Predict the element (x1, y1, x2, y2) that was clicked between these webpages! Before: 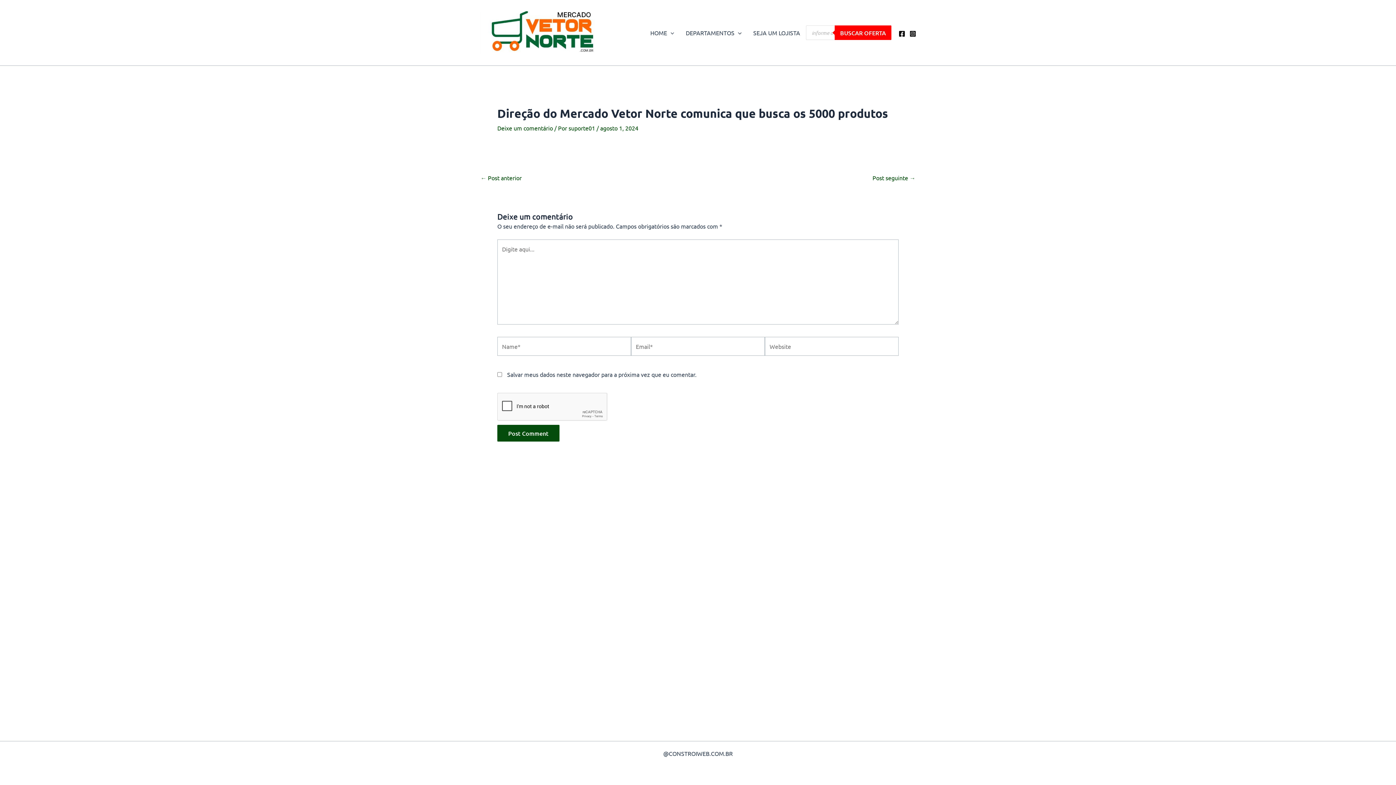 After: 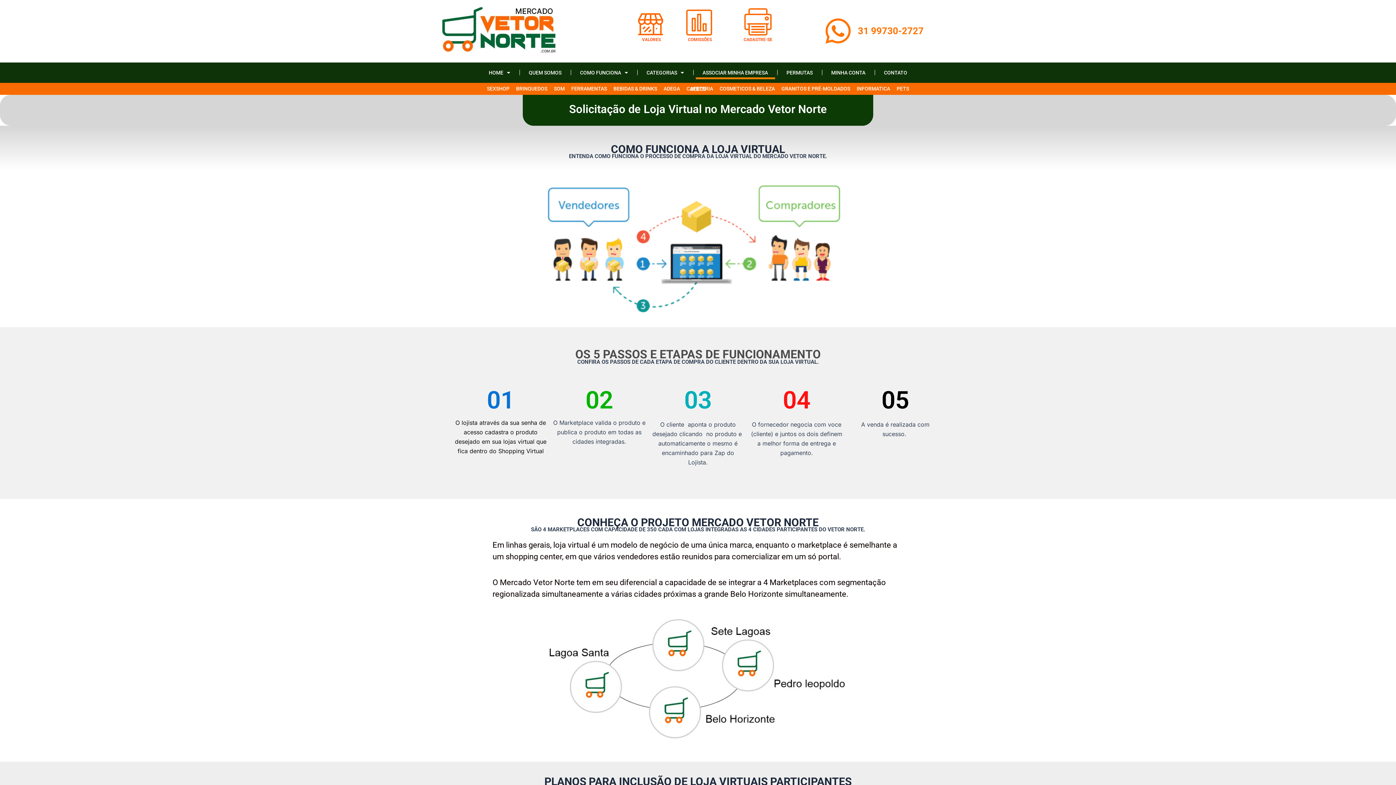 Action: label: SEJA UM LOJISTA bbox: (747, 0, 806, 65)